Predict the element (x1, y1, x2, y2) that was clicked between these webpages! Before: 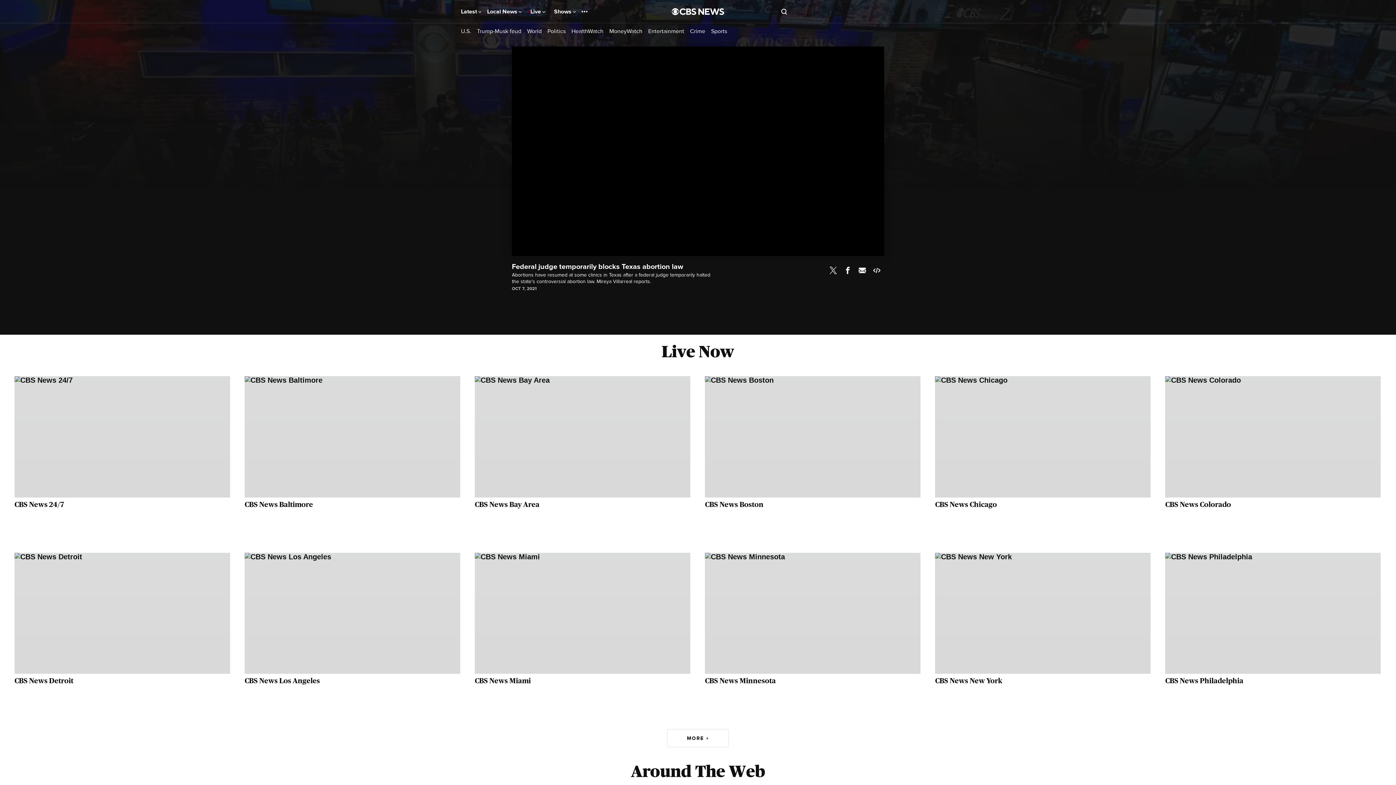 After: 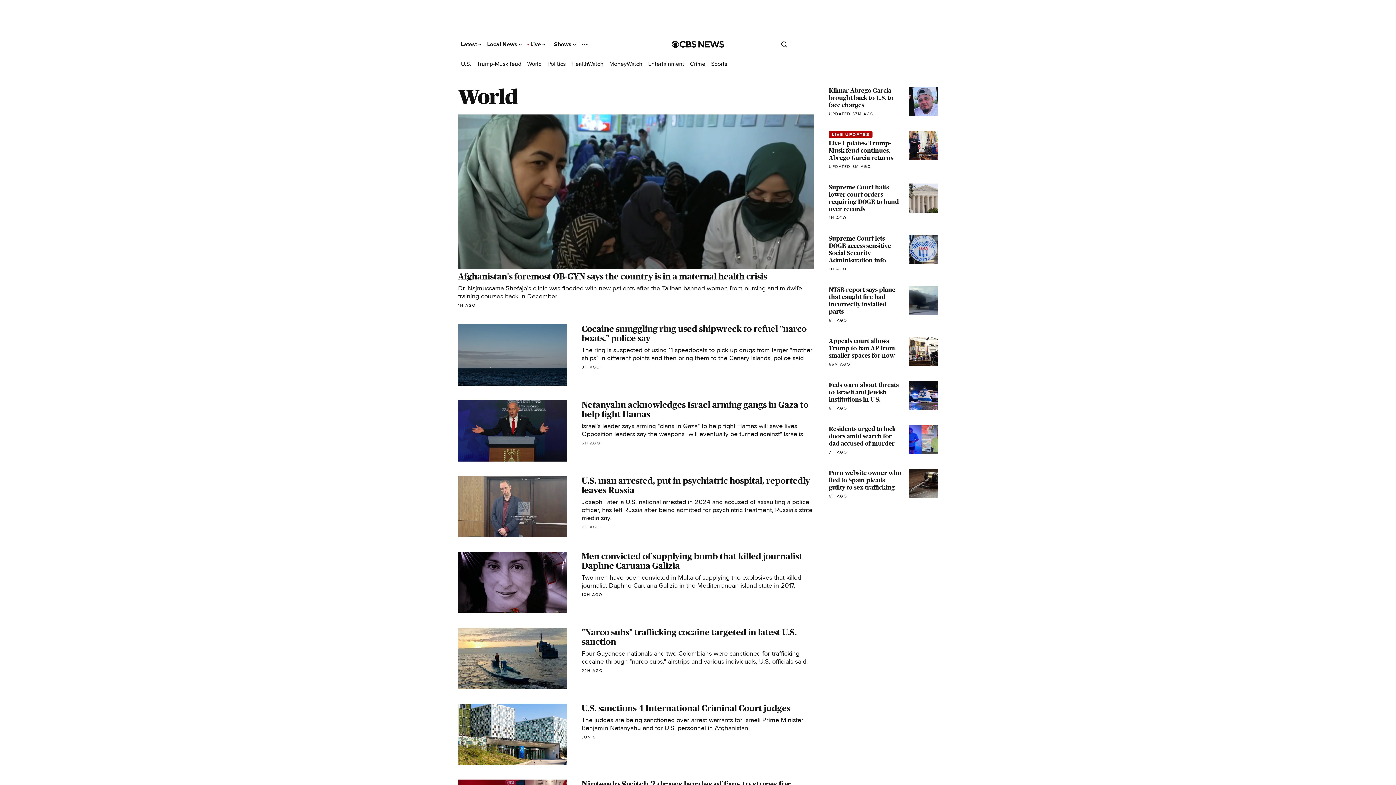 Action: bbox: (527, 27, 541, 34) label: World